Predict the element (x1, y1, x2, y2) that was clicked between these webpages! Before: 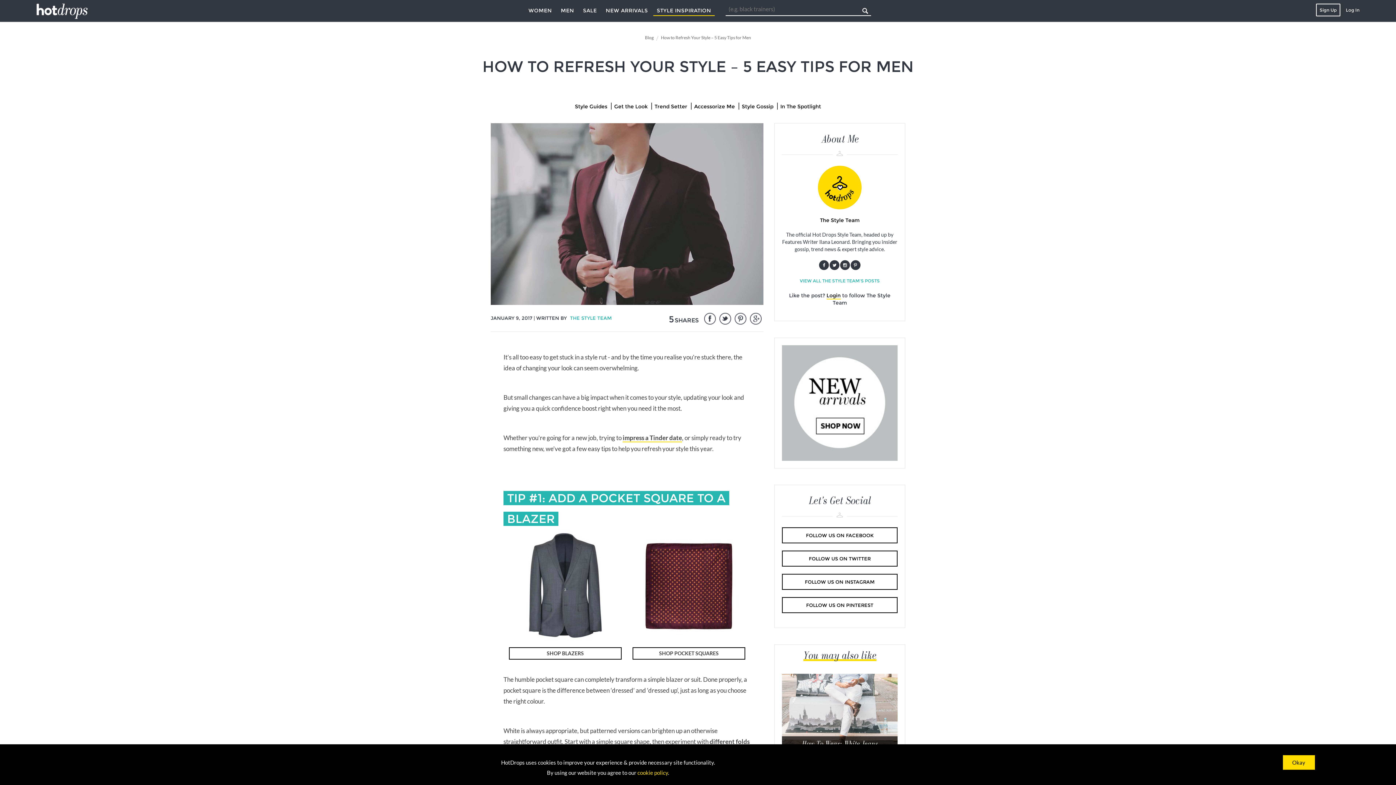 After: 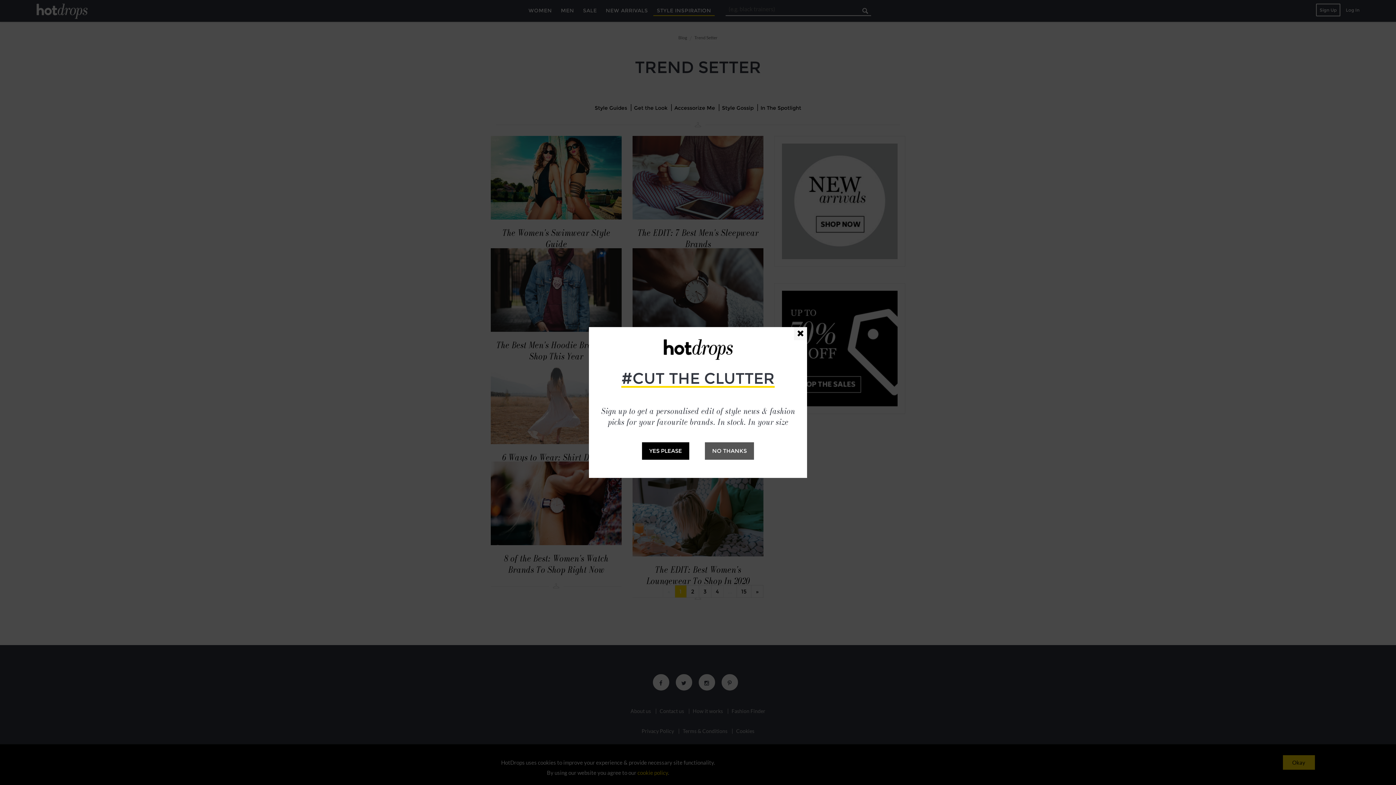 Action: label: Trend Setter bbox: (652, 103, 689, 109)